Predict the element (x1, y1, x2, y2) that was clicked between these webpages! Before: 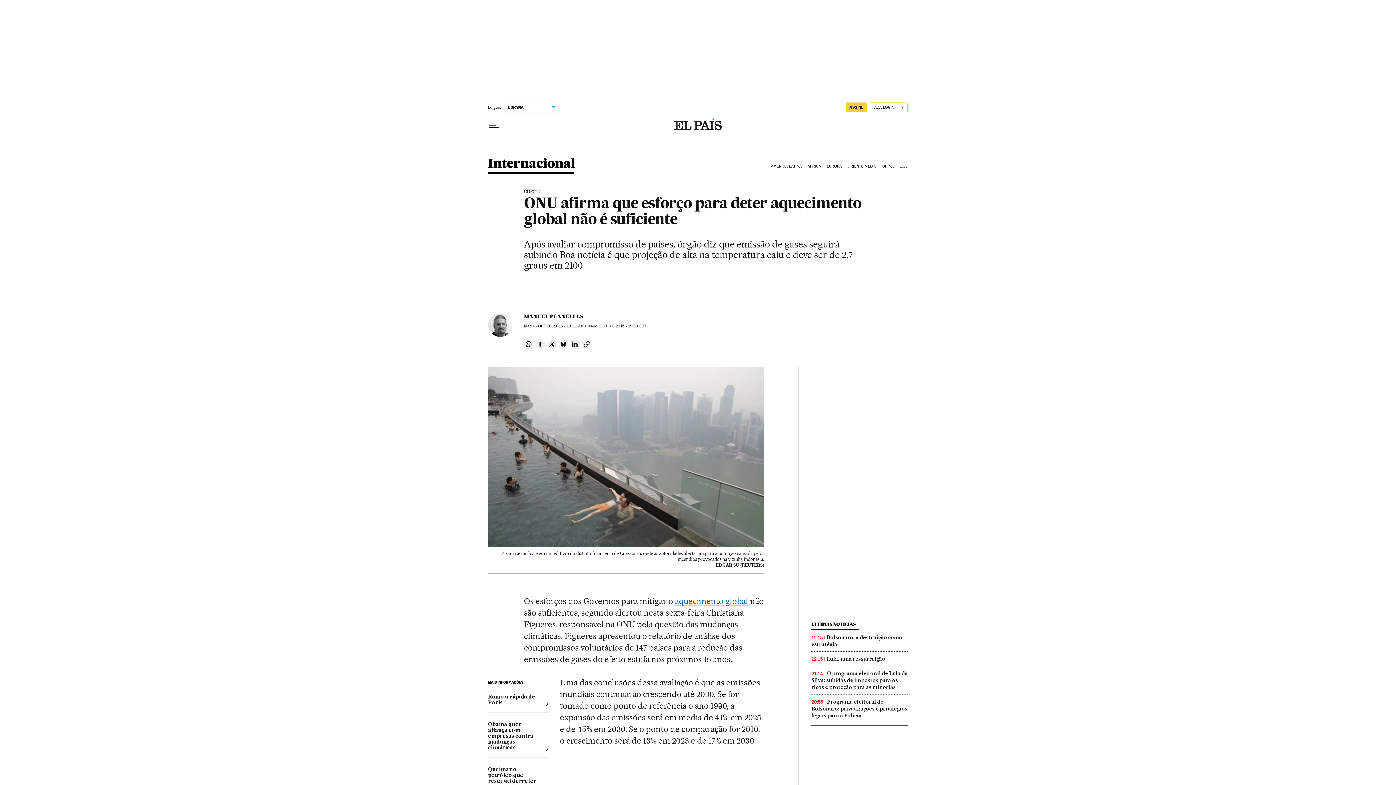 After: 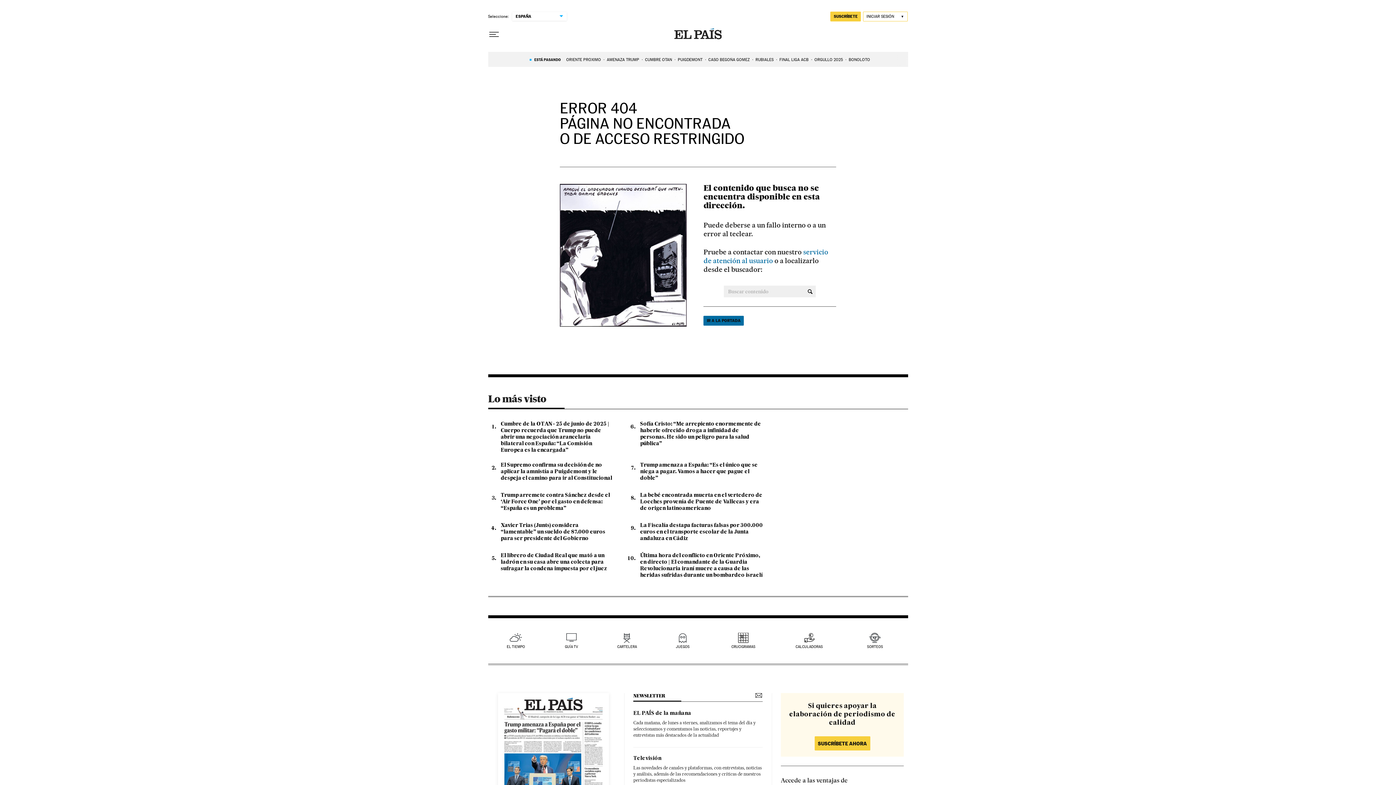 Action: label: Lula, uma ressurreição bbox: (826, 656, 885, 662)